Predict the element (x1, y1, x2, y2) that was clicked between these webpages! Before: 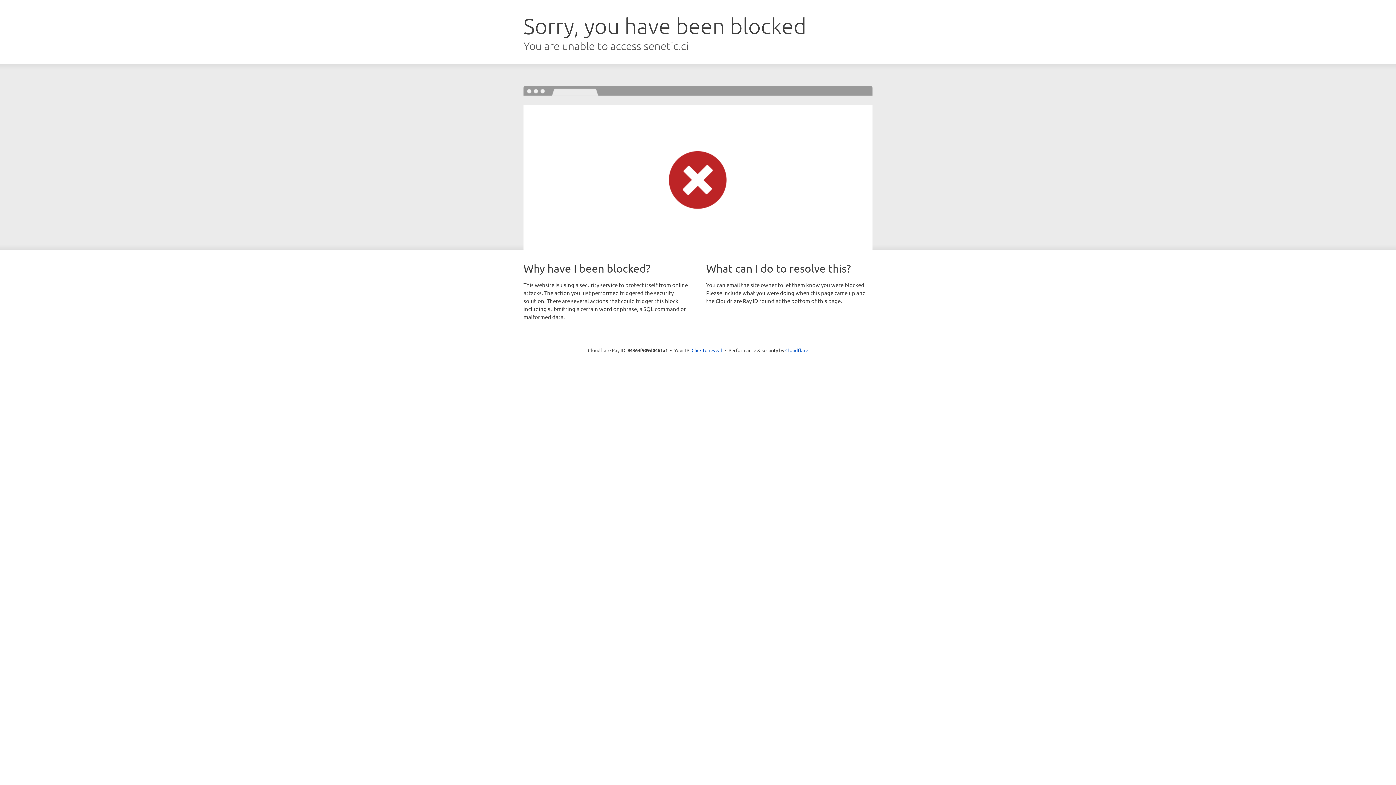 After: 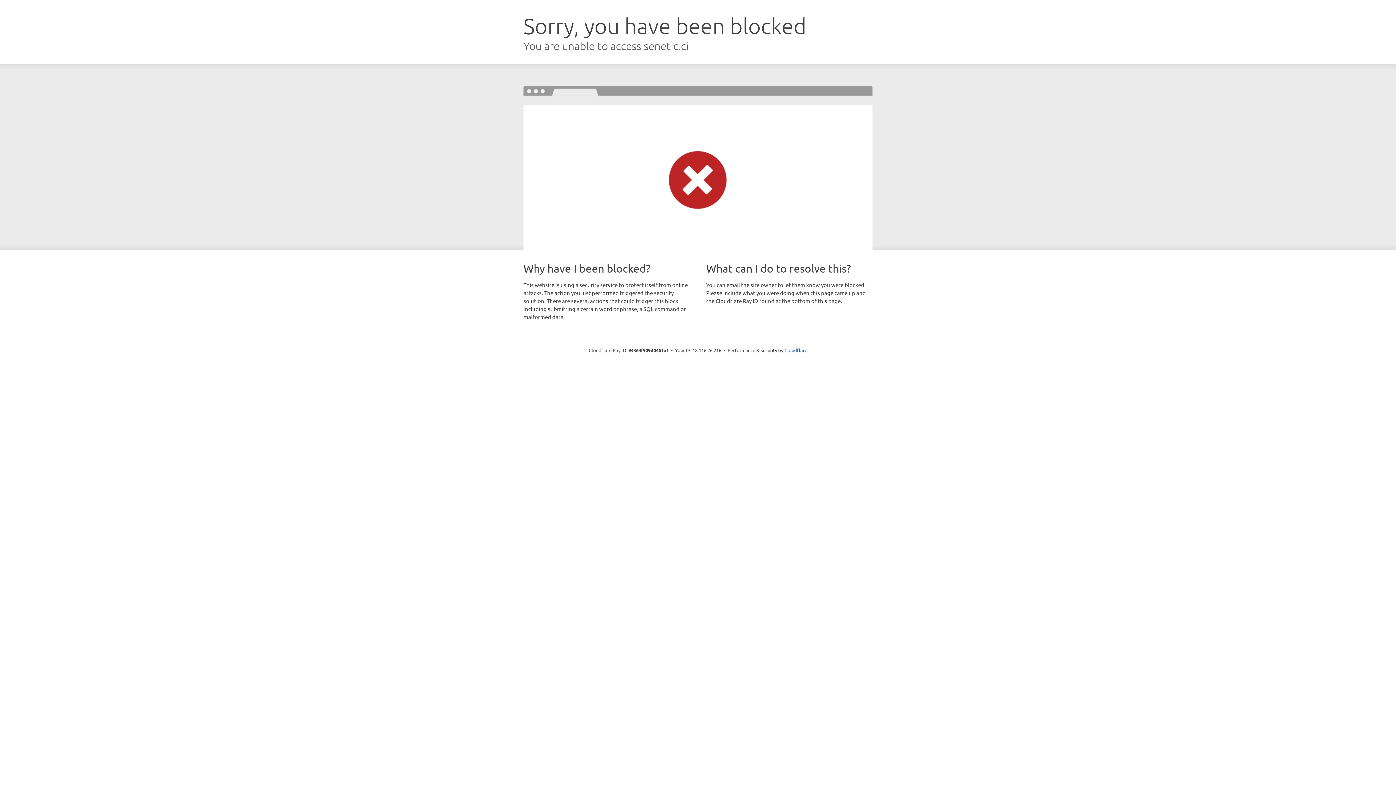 Action: bbox: (691, 346, 722, 353) label: Click to reveal